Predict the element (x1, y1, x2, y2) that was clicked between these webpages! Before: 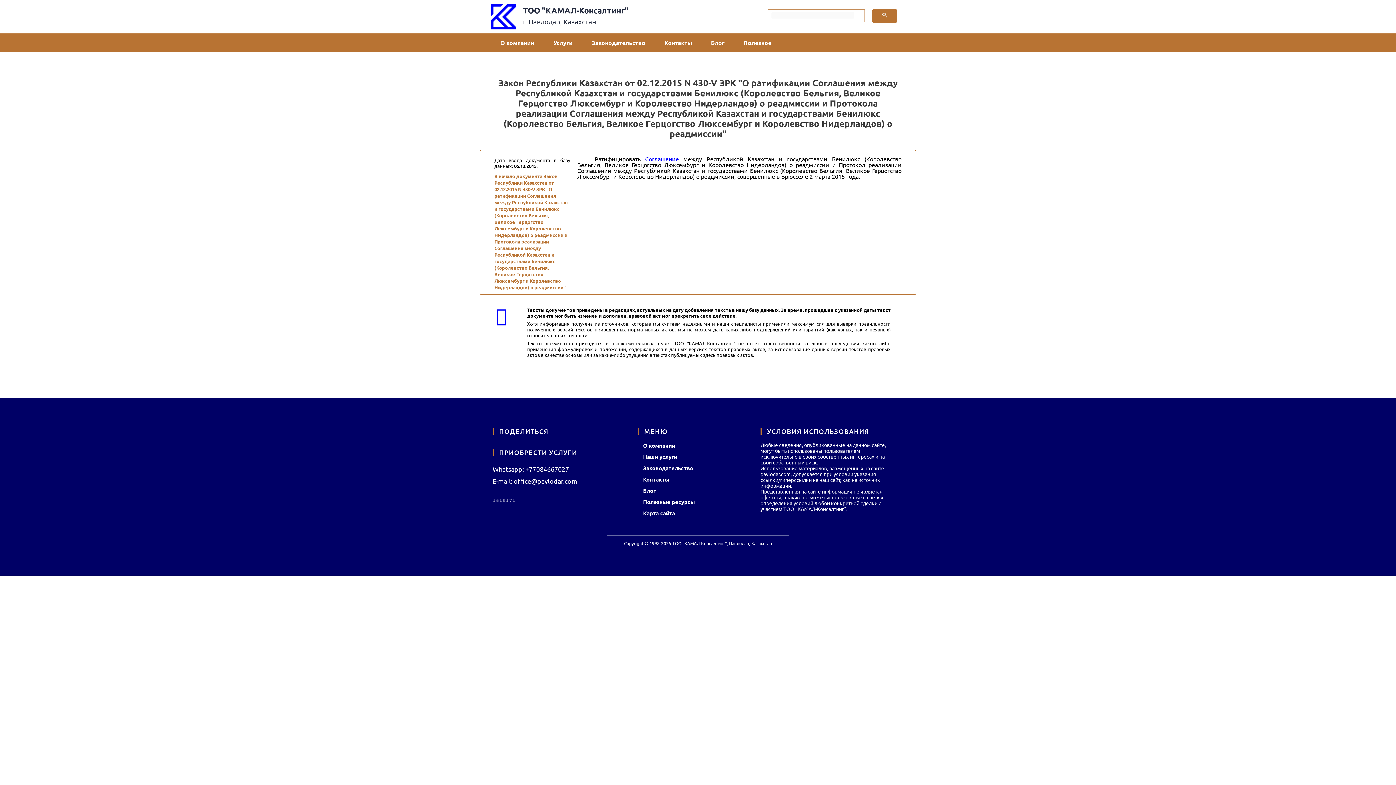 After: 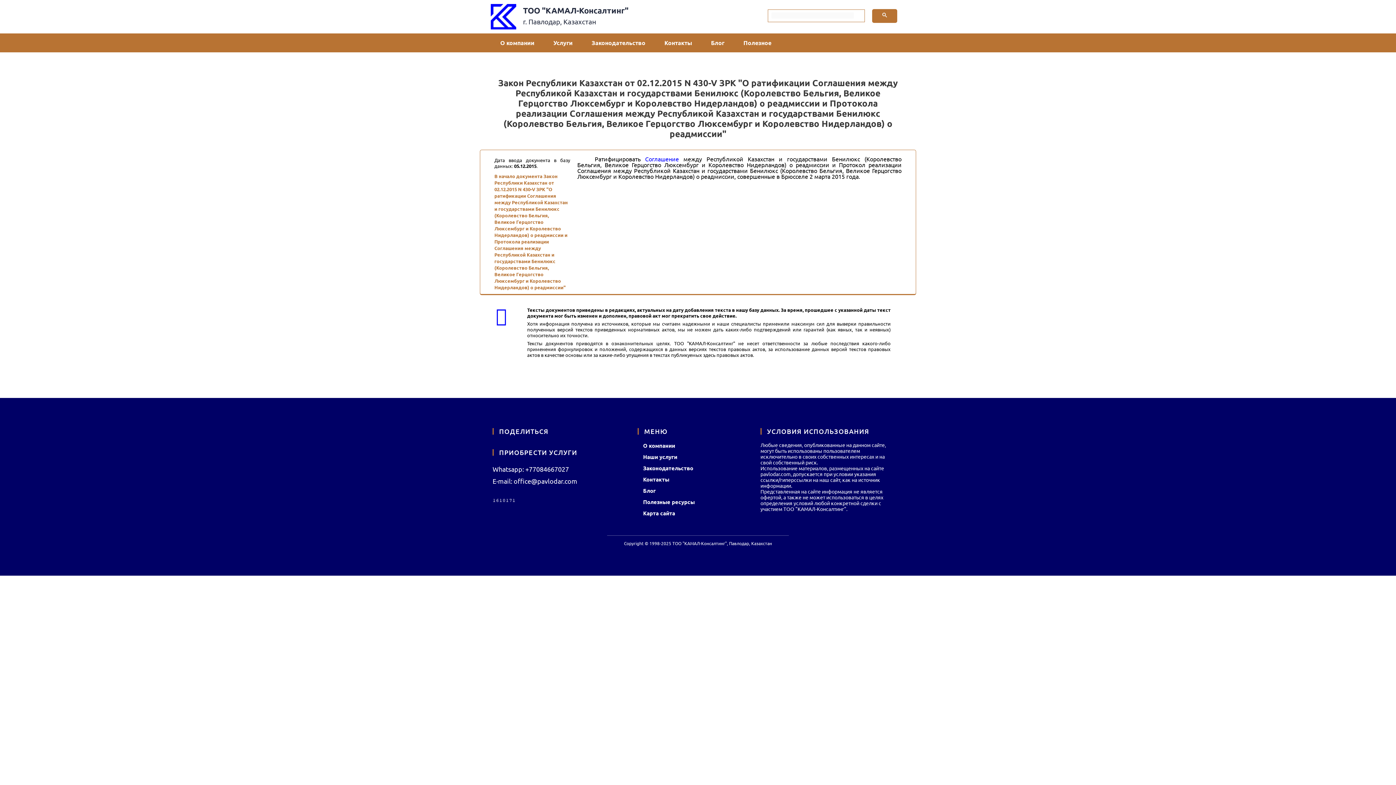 Action: bbox: (872, 9, 897, 22)